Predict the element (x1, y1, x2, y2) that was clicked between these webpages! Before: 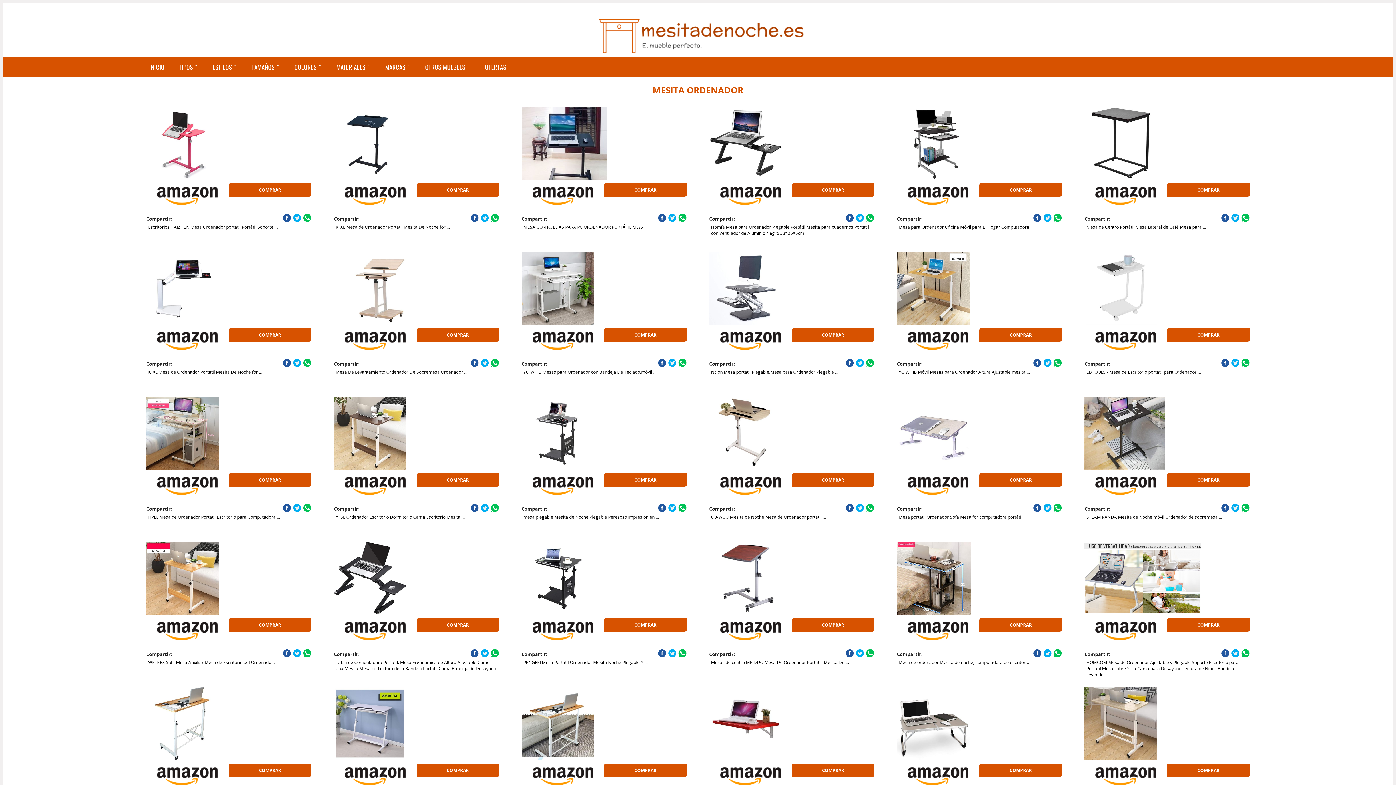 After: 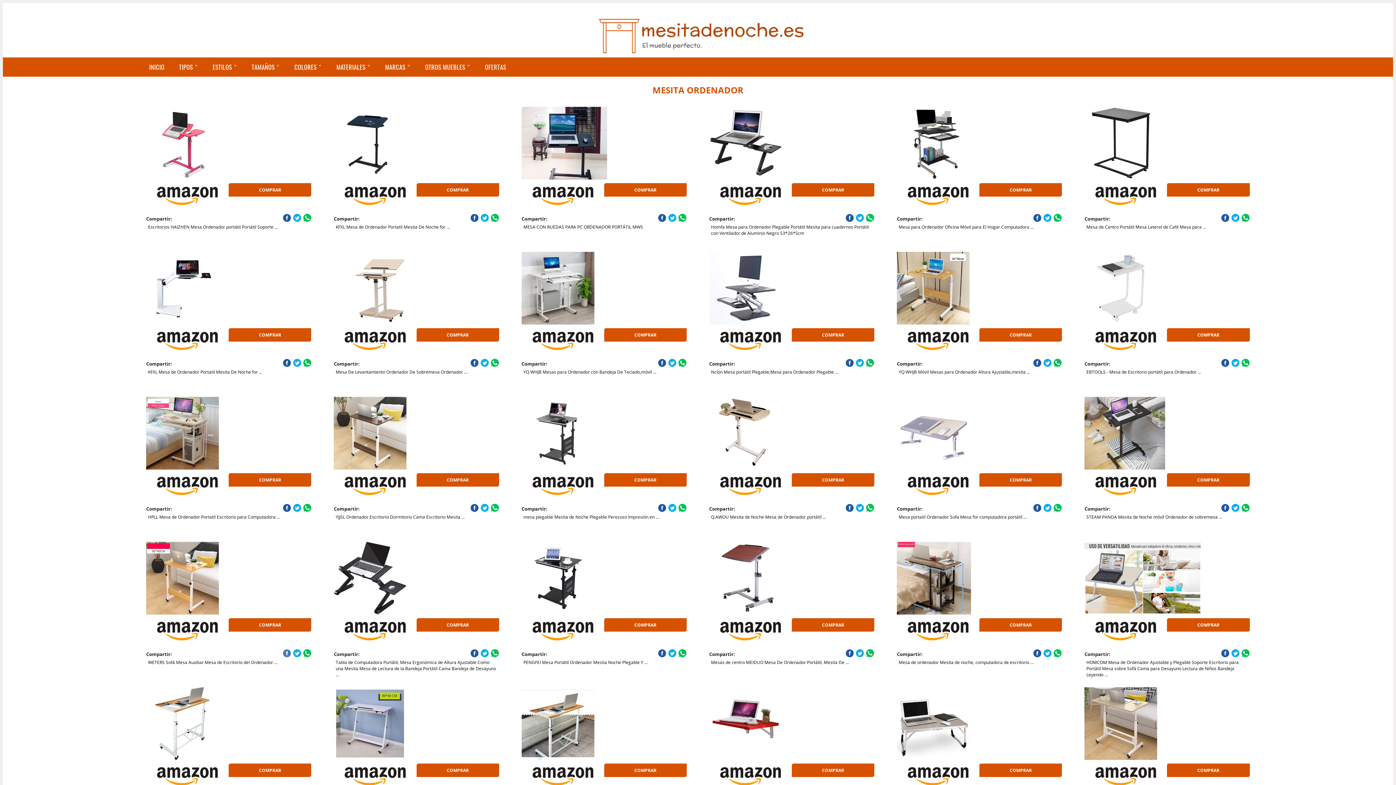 Action: bbox: (282, 649, 291, 657)